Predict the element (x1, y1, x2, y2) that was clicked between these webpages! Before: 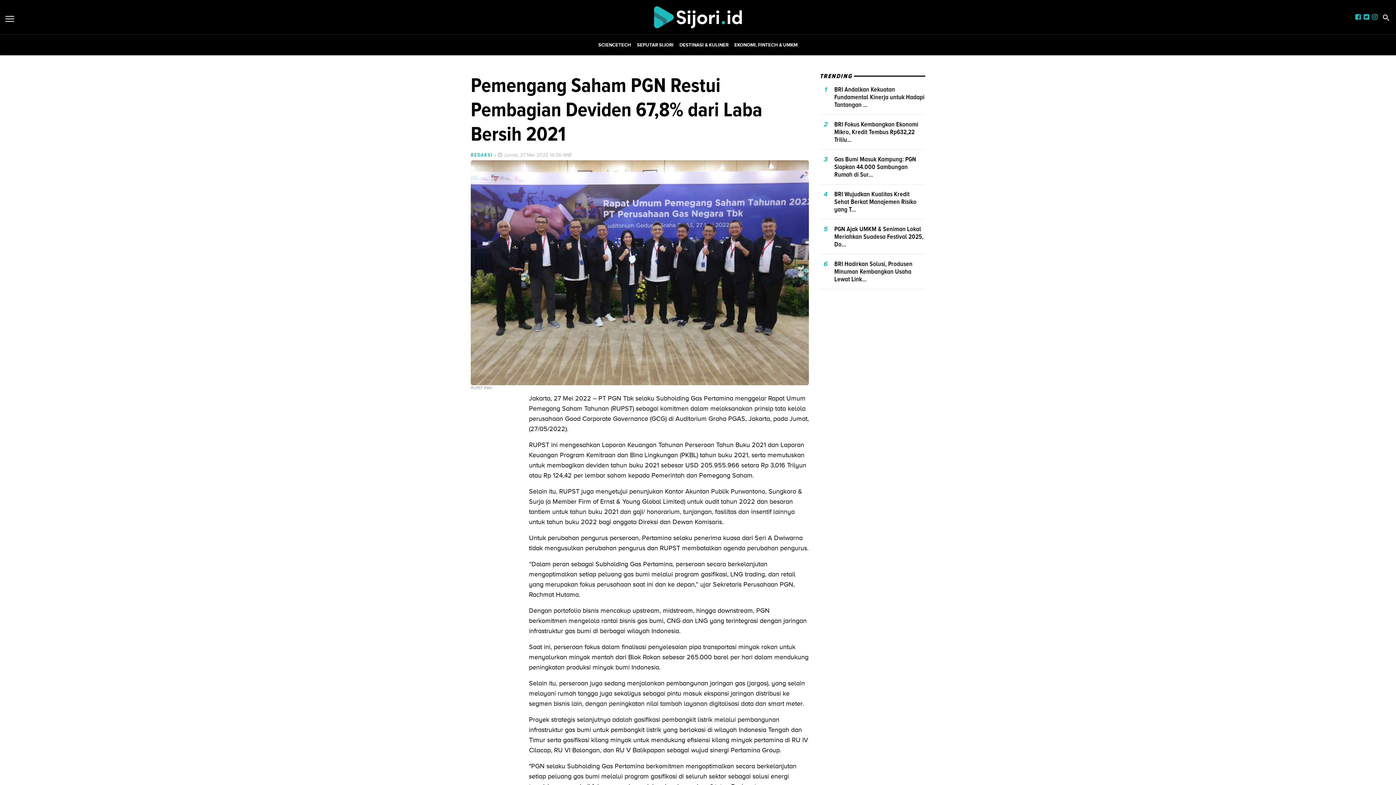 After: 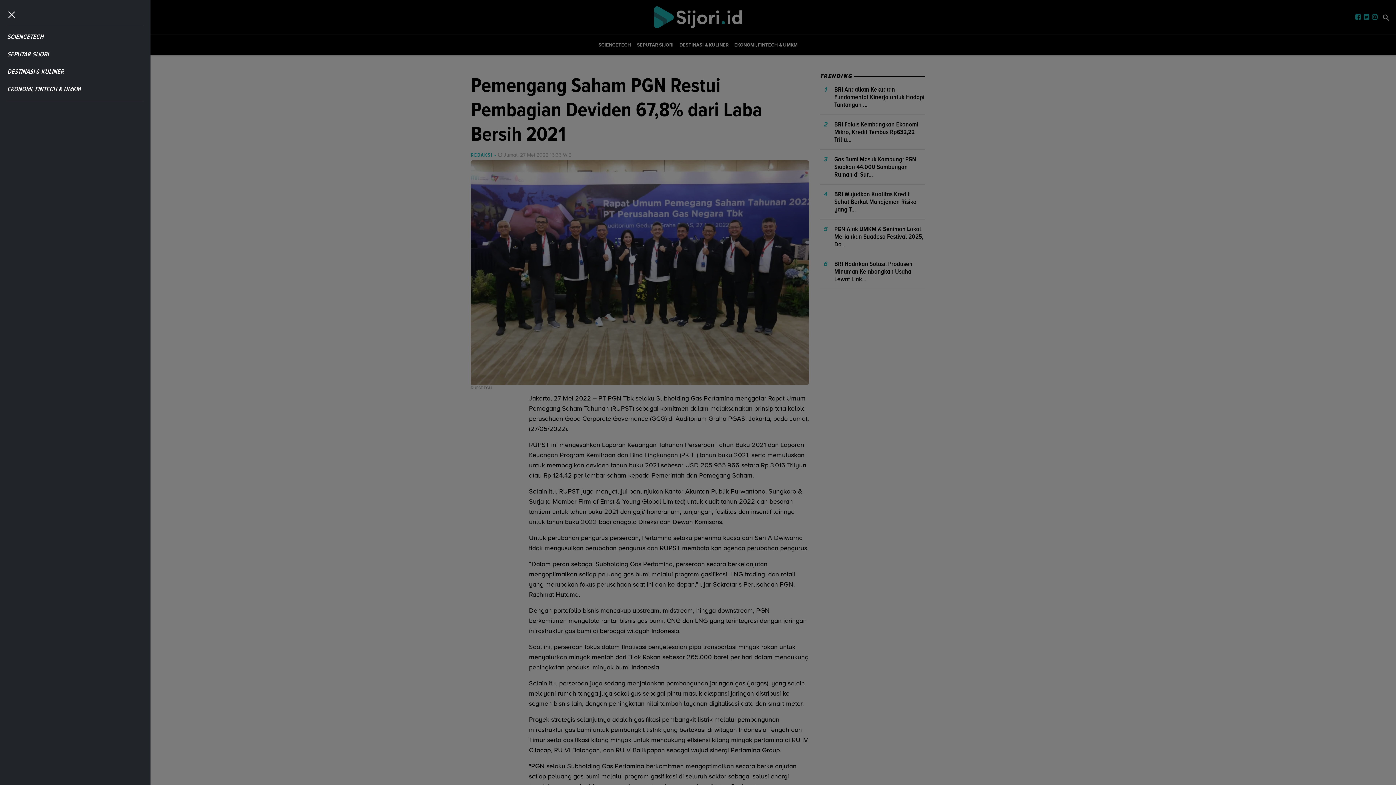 Action: bbox: (5, 12, 14, 24)